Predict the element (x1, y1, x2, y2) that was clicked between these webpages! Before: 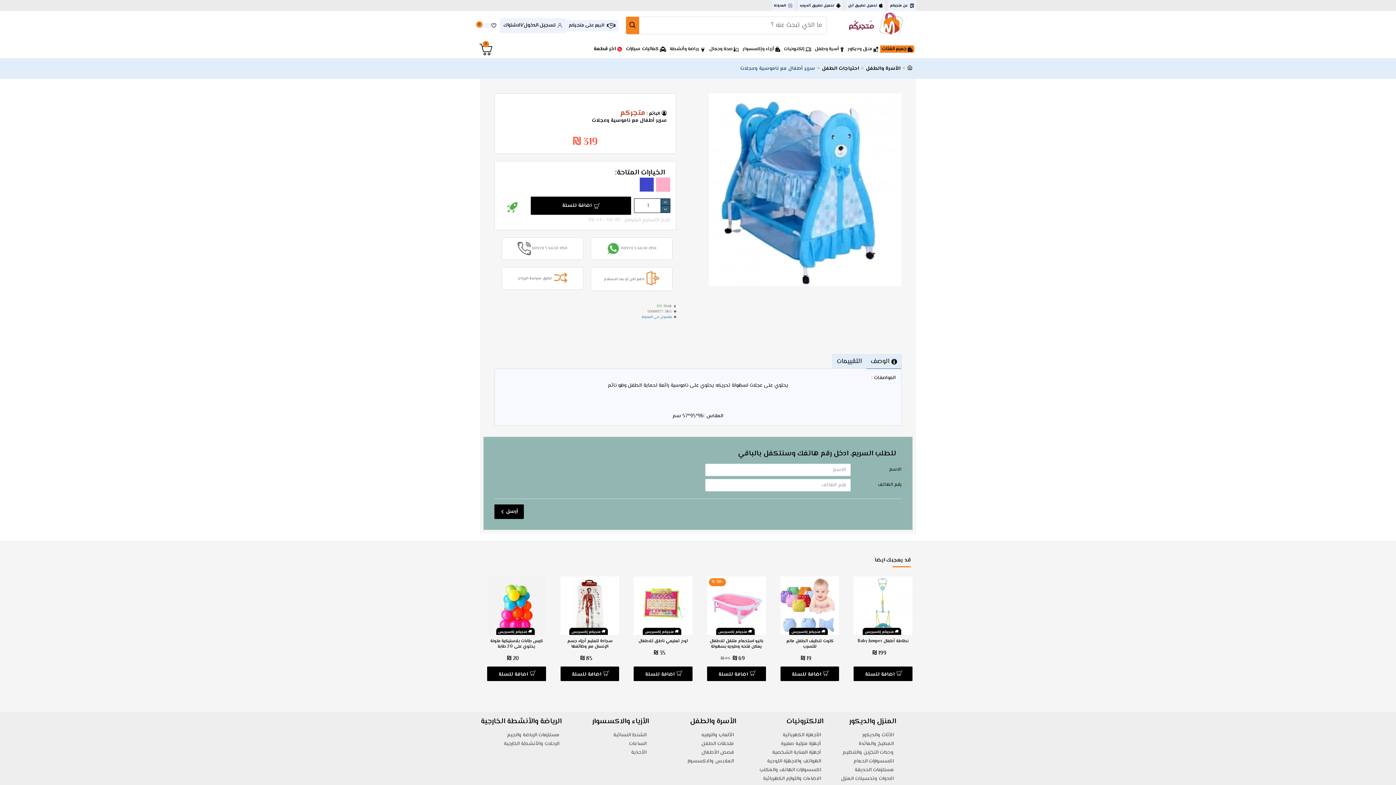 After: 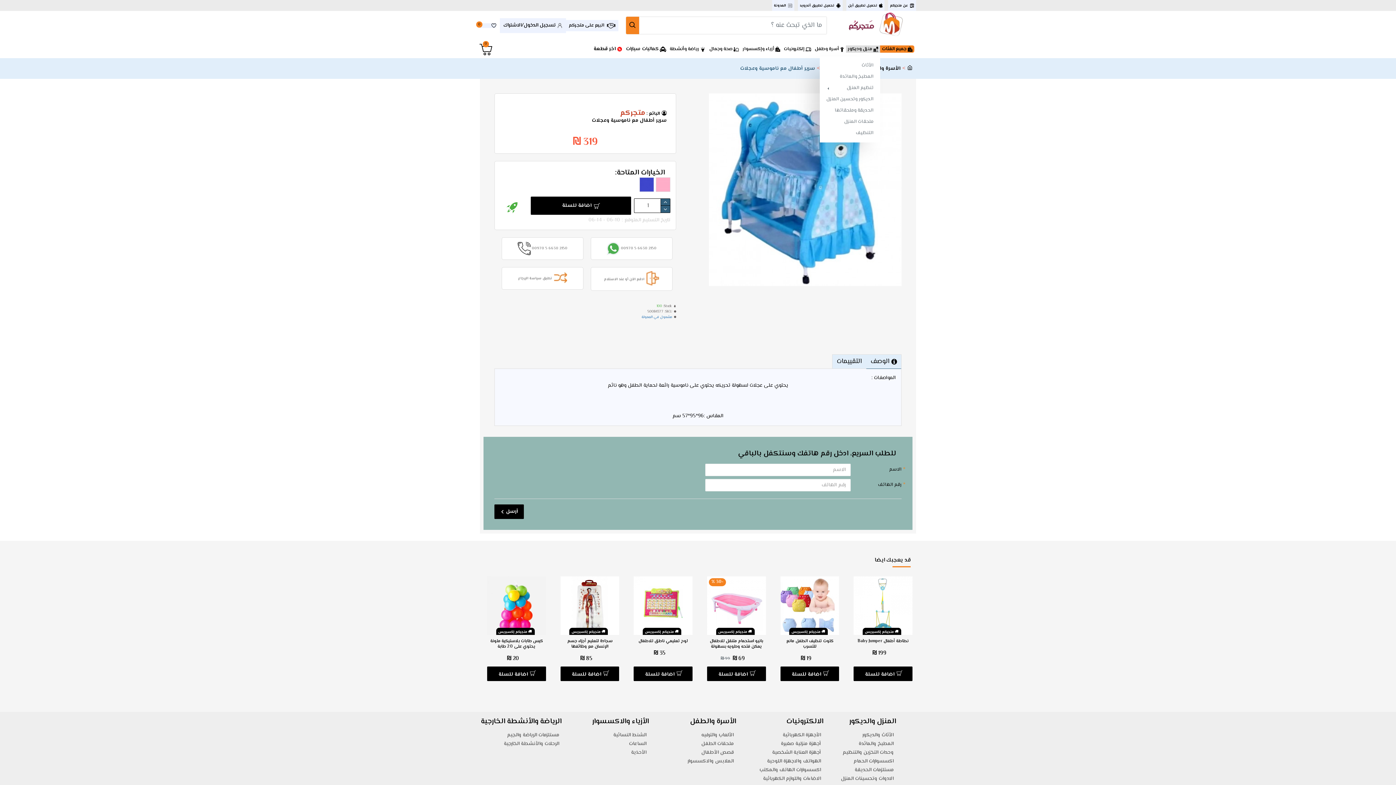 Action: bbox: (846, 45, 880, 52) label: منزل وديكور